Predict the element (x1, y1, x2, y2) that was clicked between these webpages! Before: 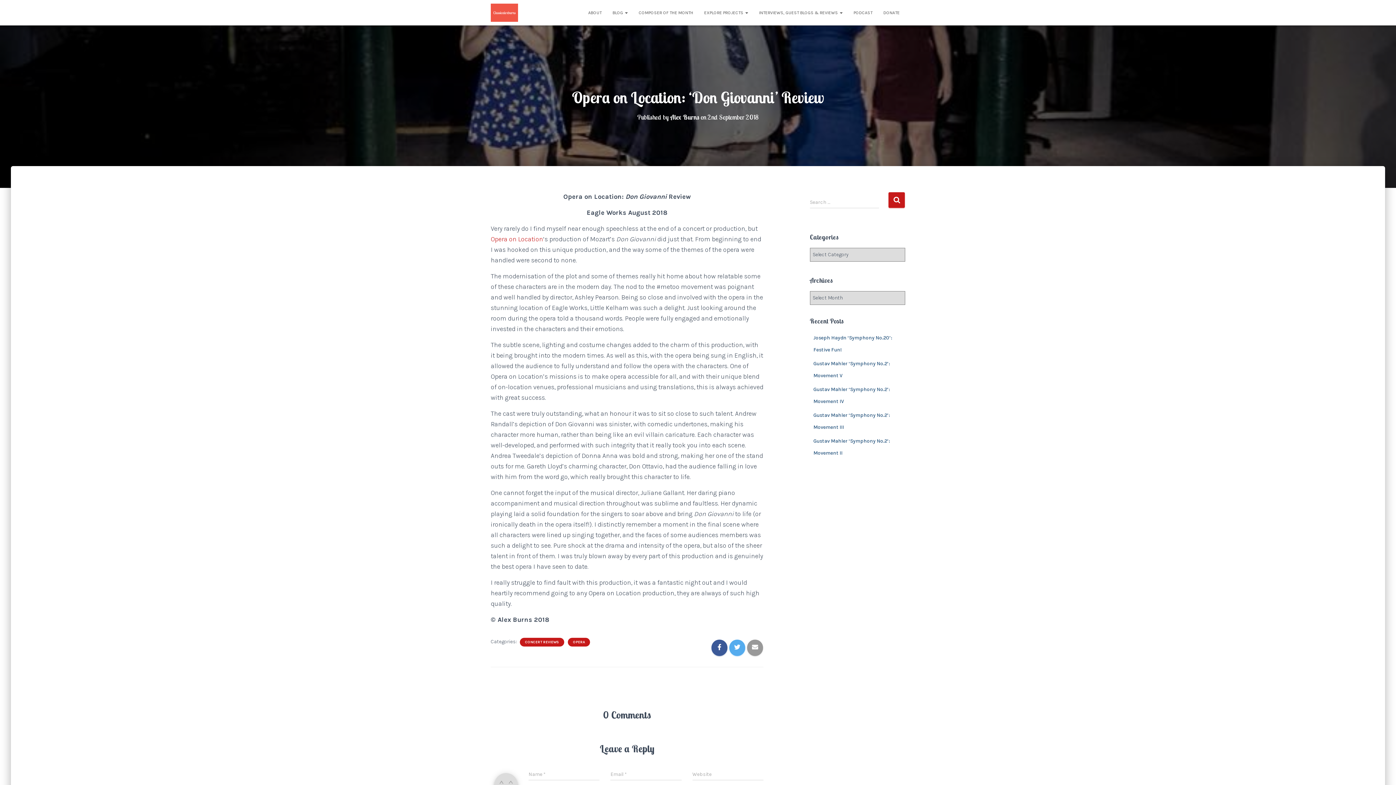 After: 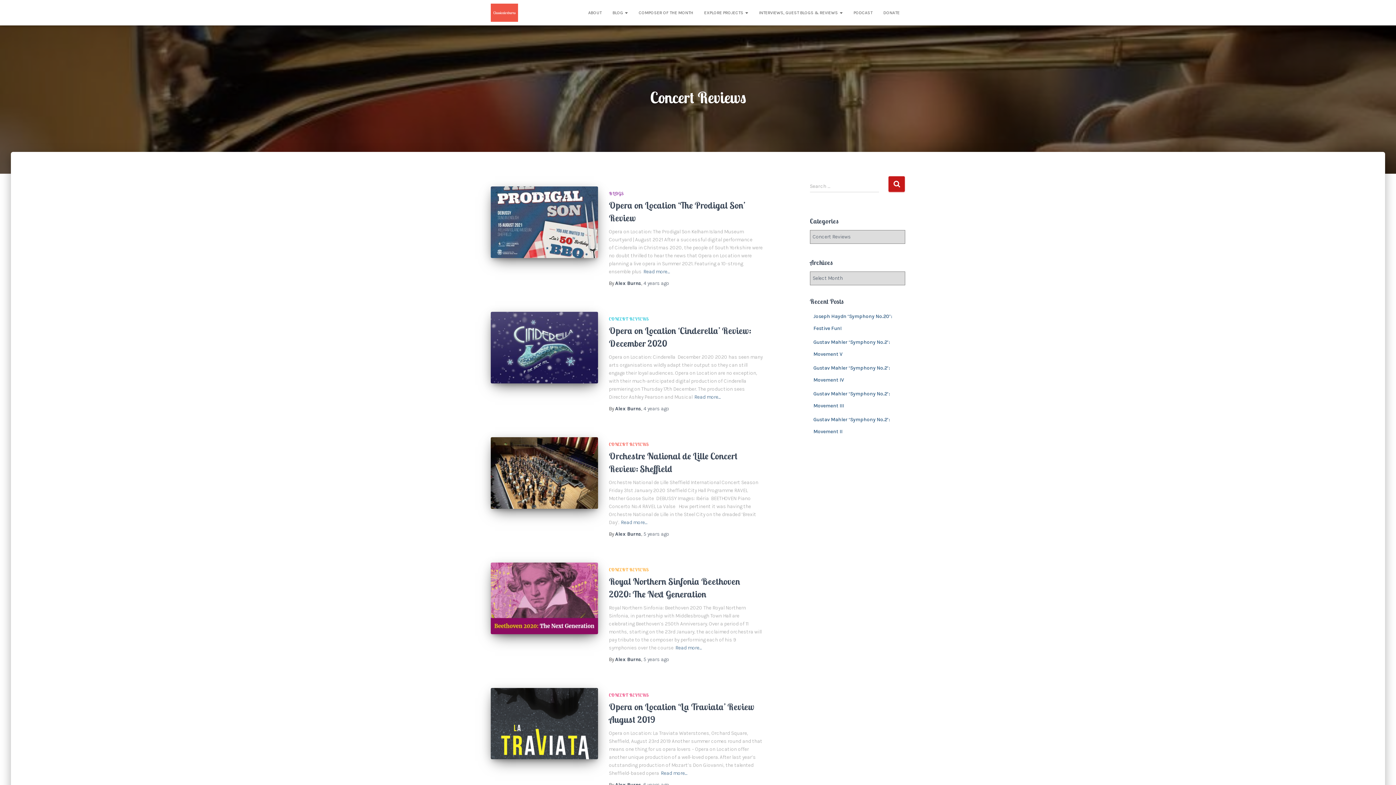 Action: label: CONCERT REVIEWS bbox: (524, 640, 560, 645)